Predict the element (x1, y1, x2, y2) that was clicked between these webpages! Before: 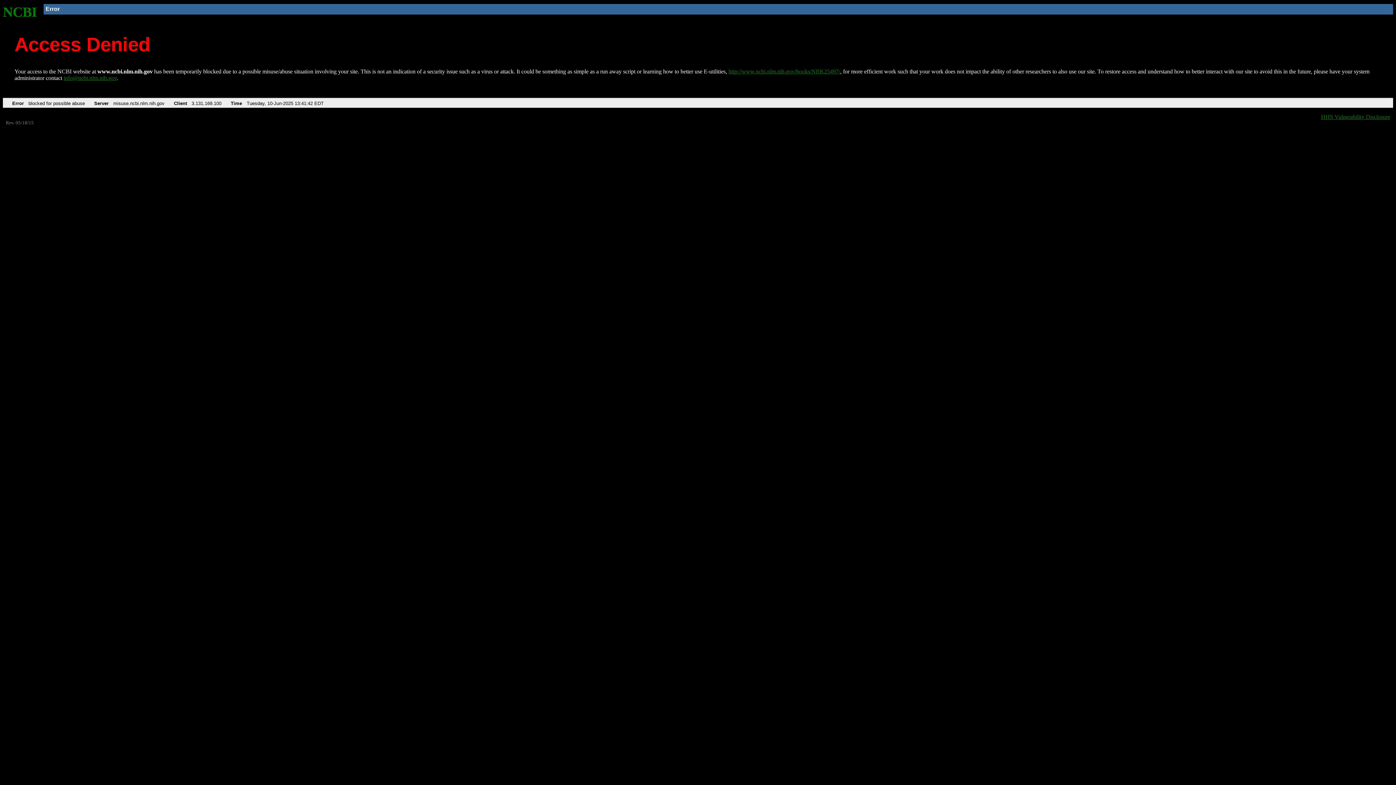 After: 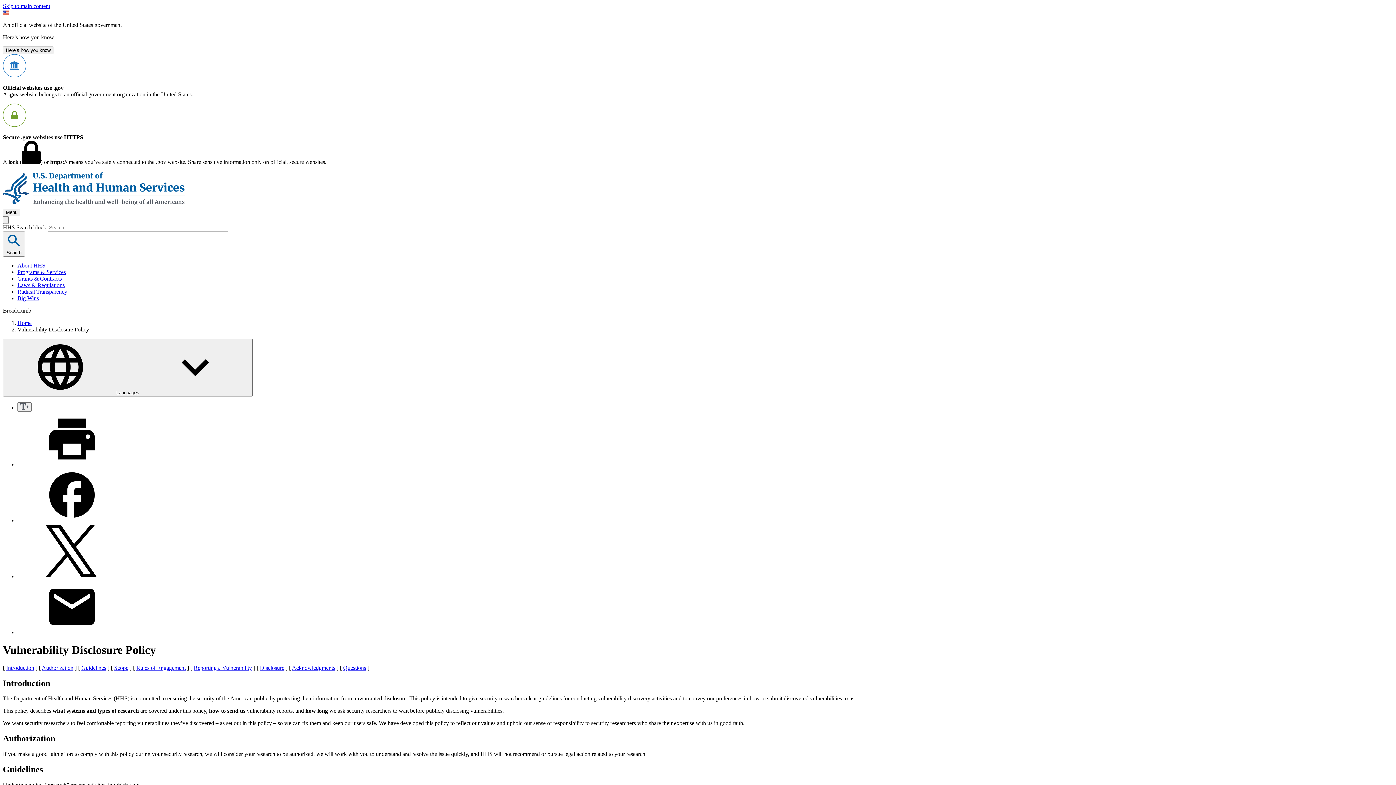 Action: bbox: (1321, 113, 1390, 119) label: HHS Vulnerability Disclosure